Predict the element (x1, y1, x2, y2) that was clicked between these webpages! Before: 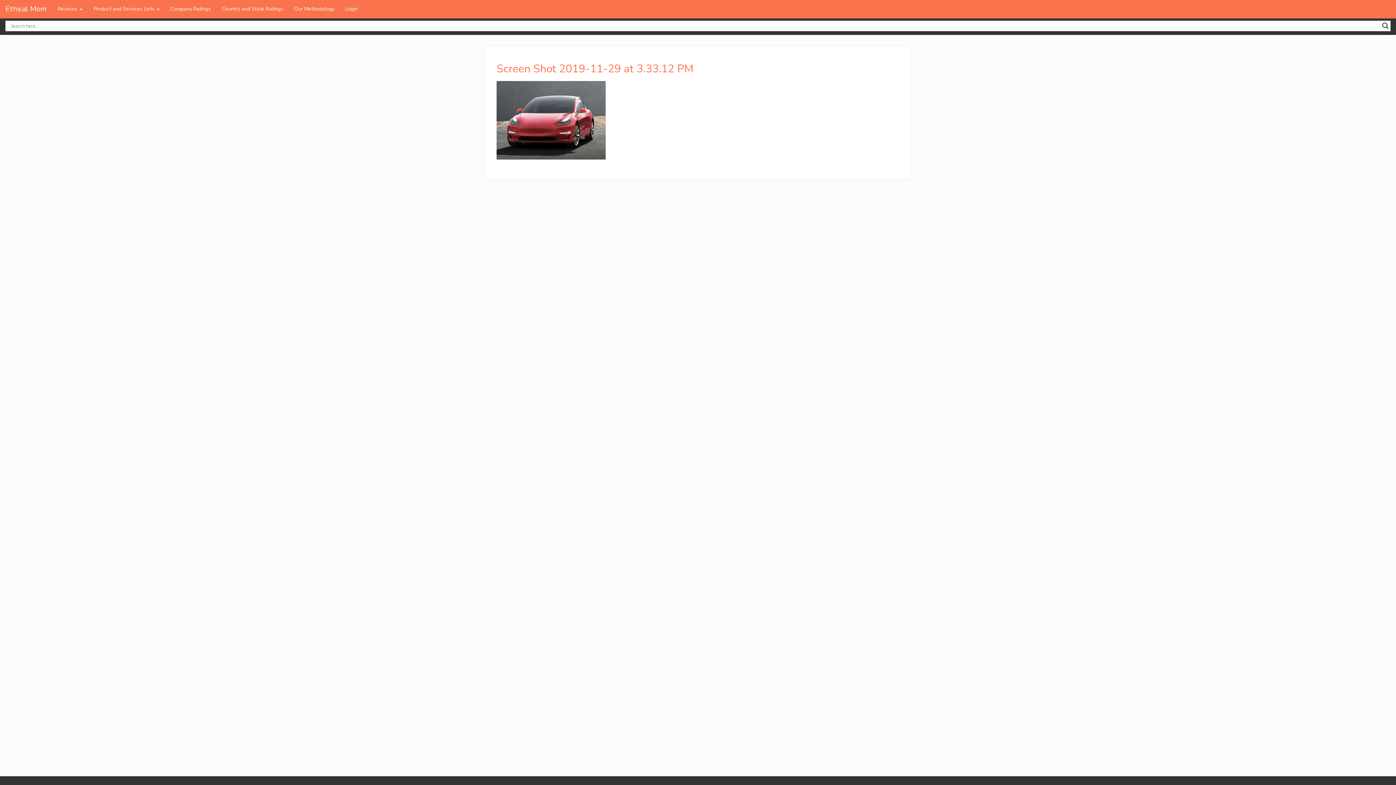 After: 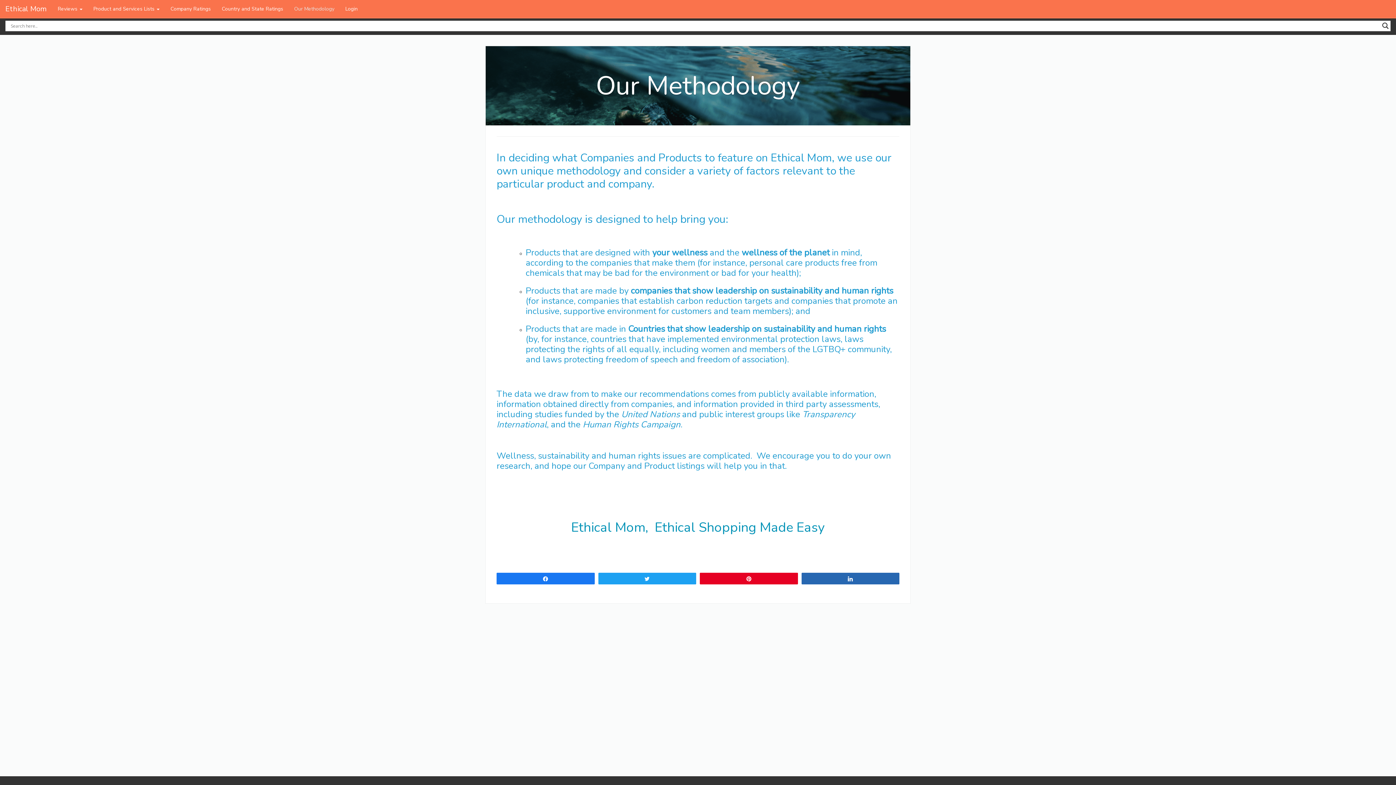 Action: label: Our Methodology bbox: (288, 0, 340, 18)